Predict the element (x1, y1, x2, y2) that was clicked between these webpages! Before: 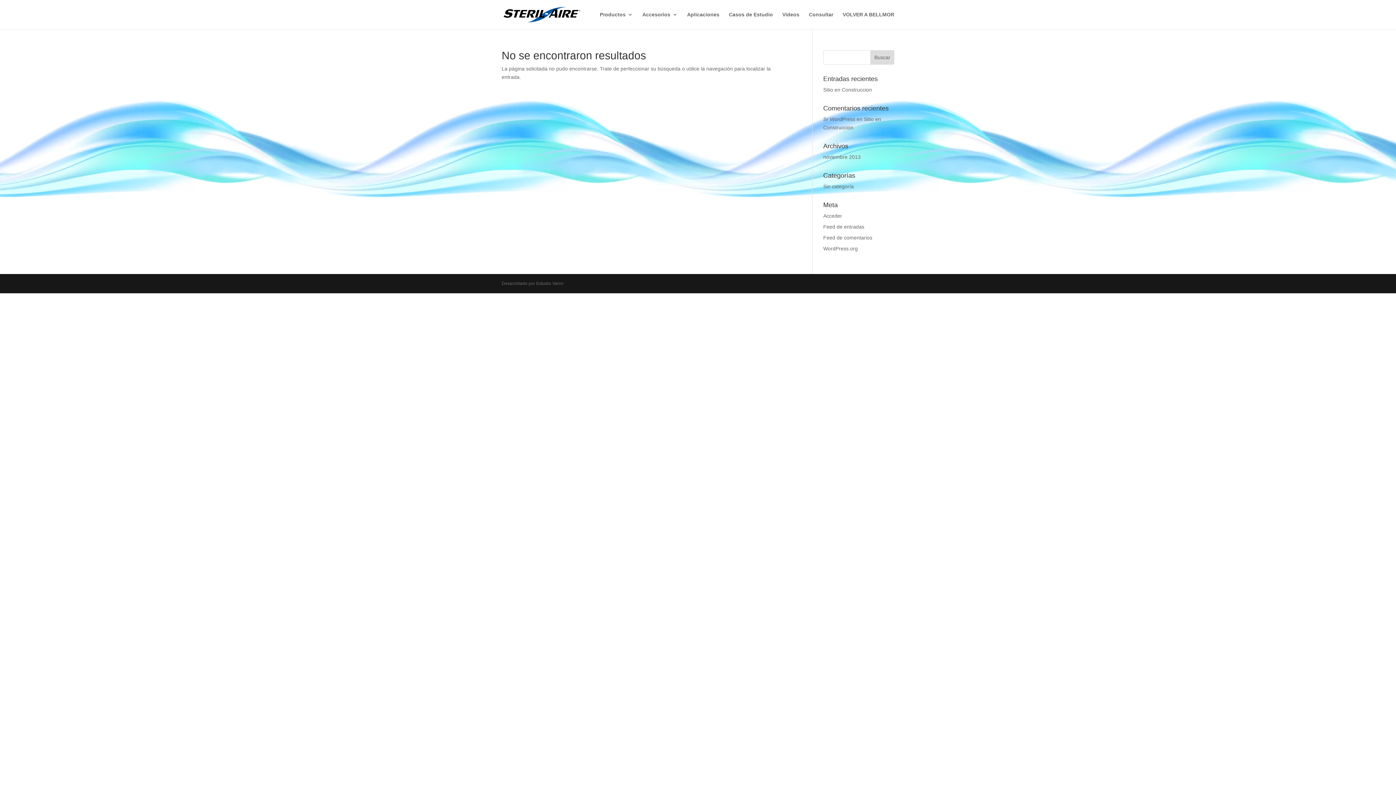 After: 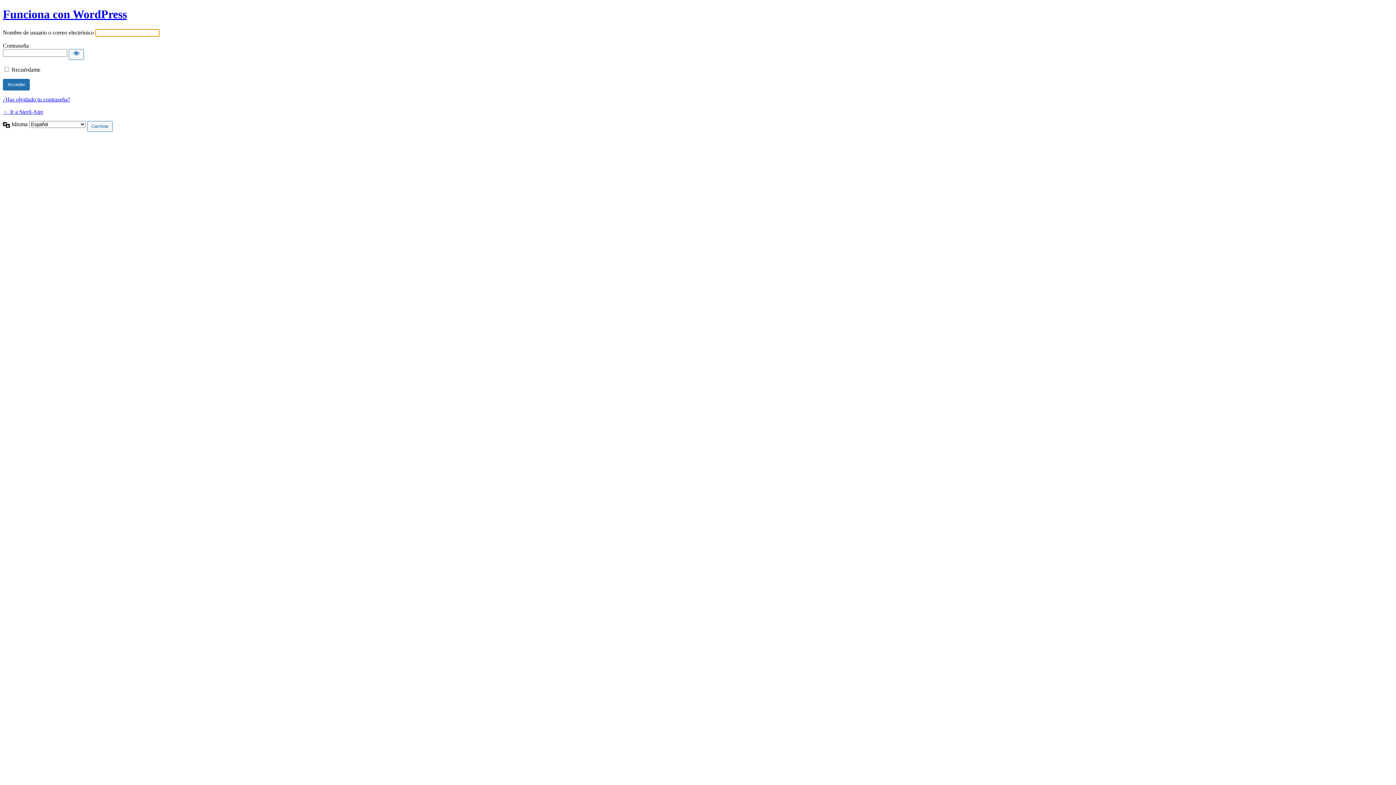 Action: label: Acceder bbox: (823, 213, 842, 218)